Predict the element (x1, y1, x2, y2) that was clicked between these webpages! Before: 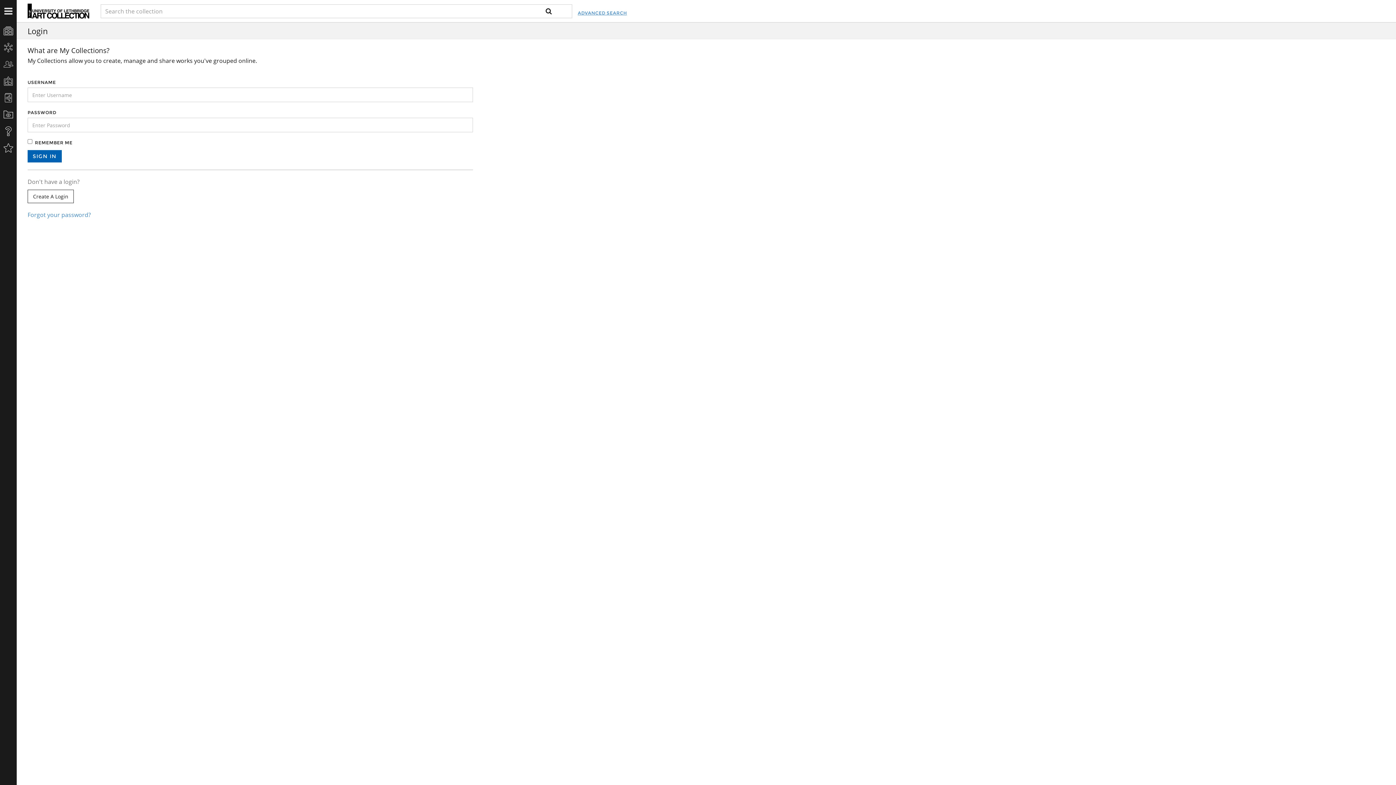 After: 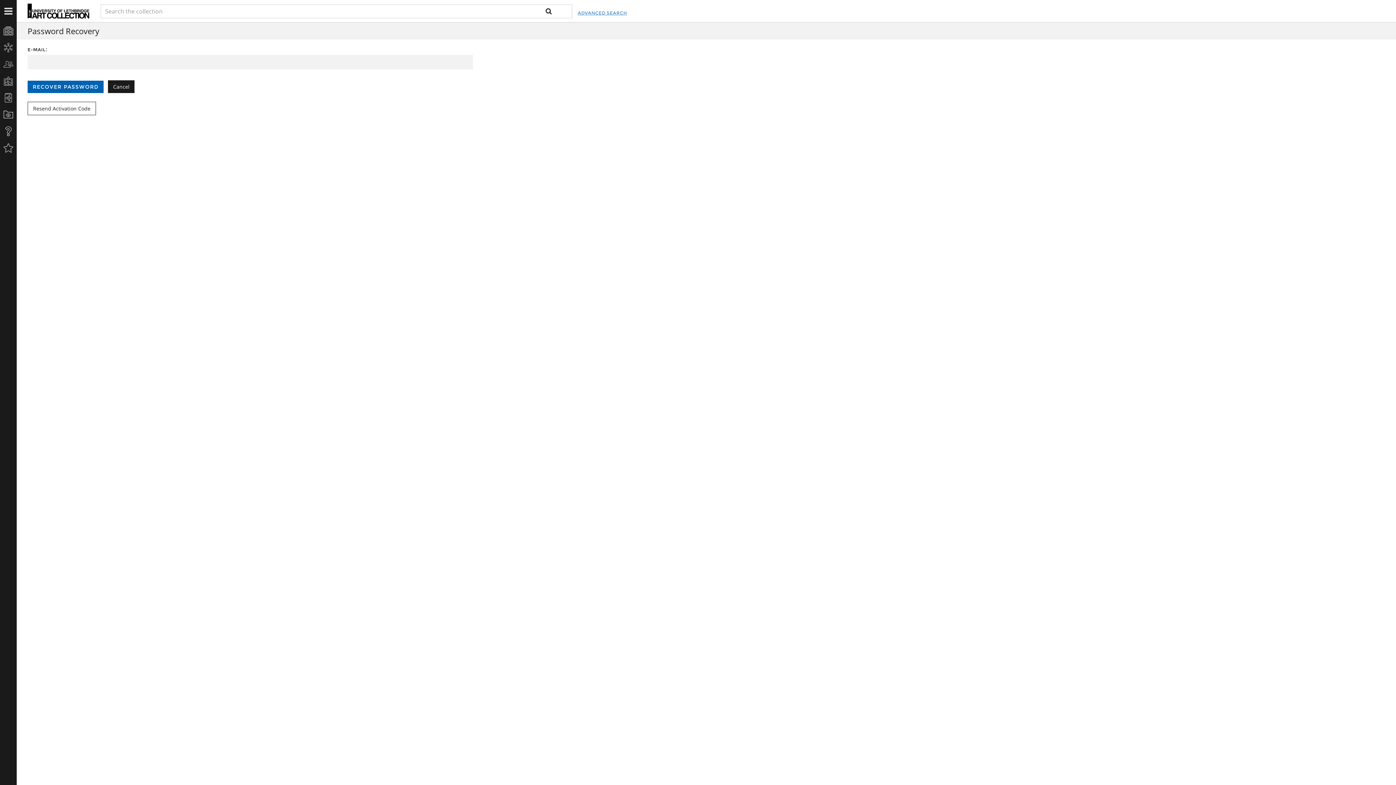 Action: label: Forgot your password? bbox: (27, 210, 90, 218)